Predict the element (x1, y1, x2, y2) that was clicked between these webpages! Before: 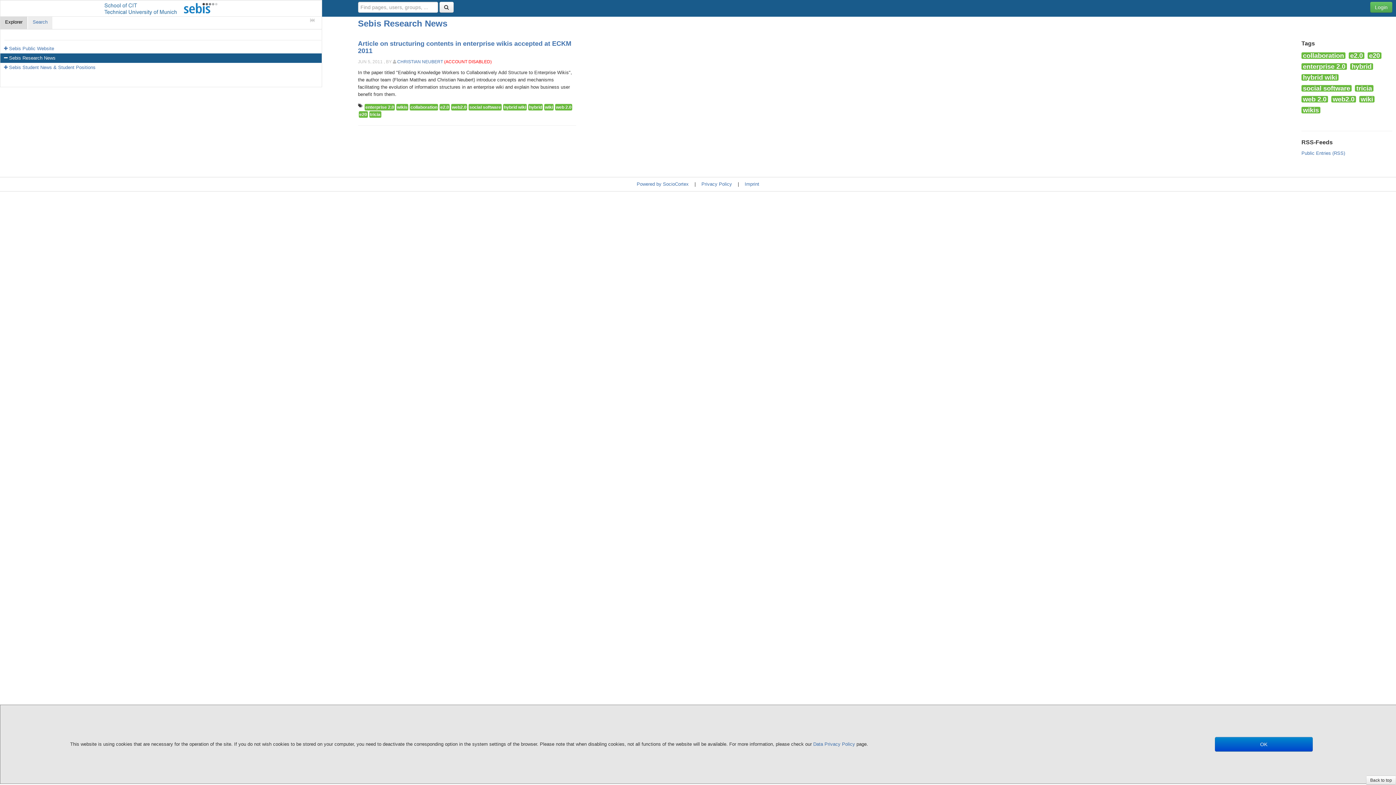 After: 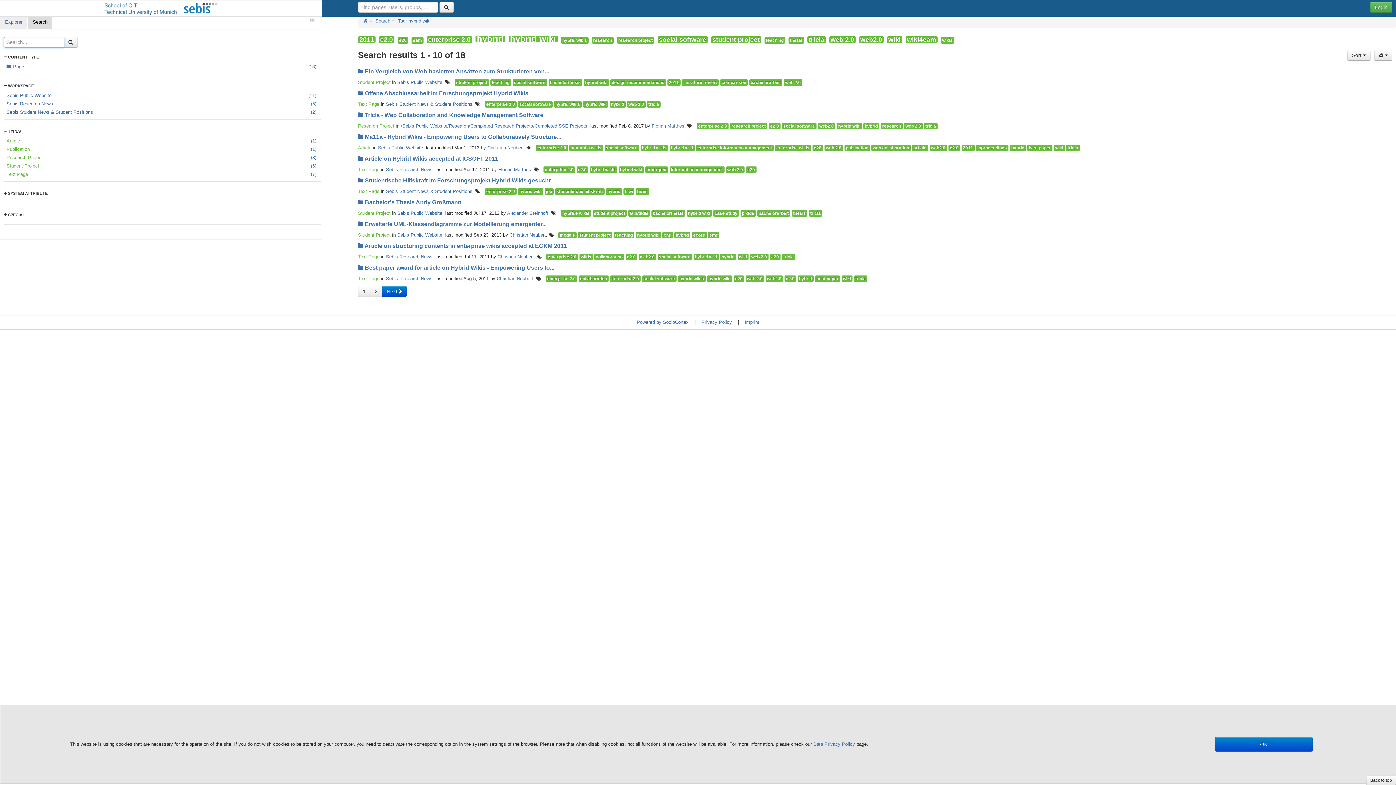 Action: bbox: (503, 104, 526, 110) label: hybrid wiki